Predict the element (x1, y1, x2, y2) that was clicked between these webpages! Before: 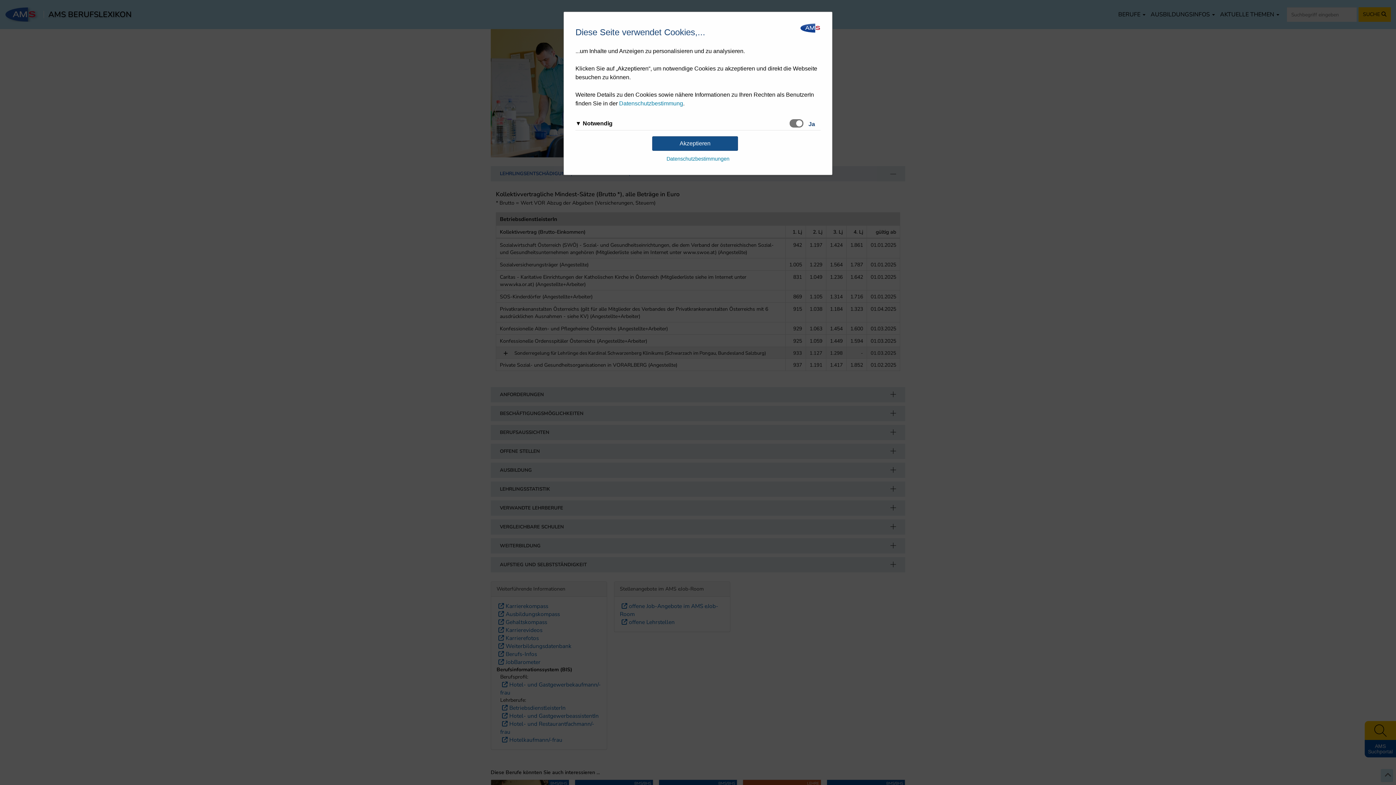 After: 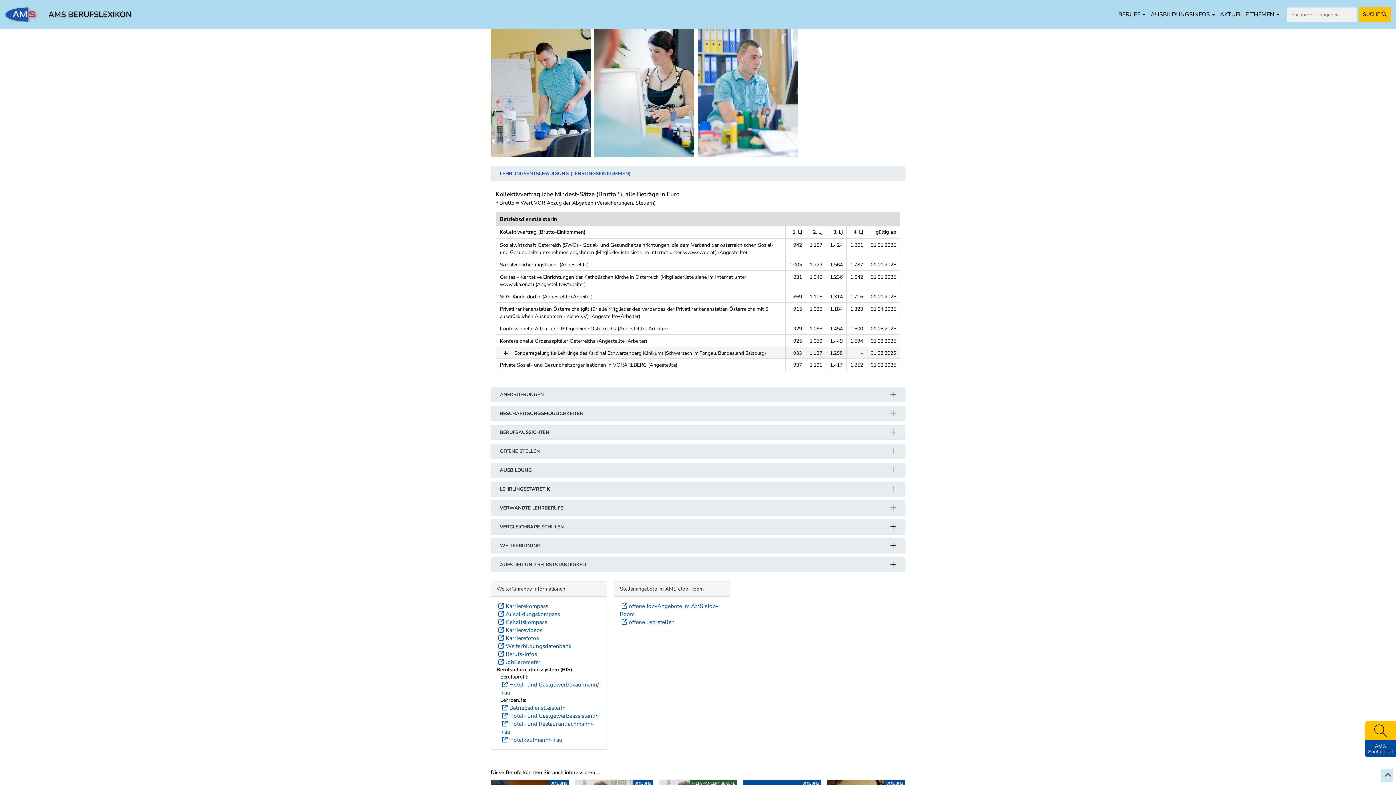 Action: bbox: (652, 136, 738, 150) label: Akzeptieren